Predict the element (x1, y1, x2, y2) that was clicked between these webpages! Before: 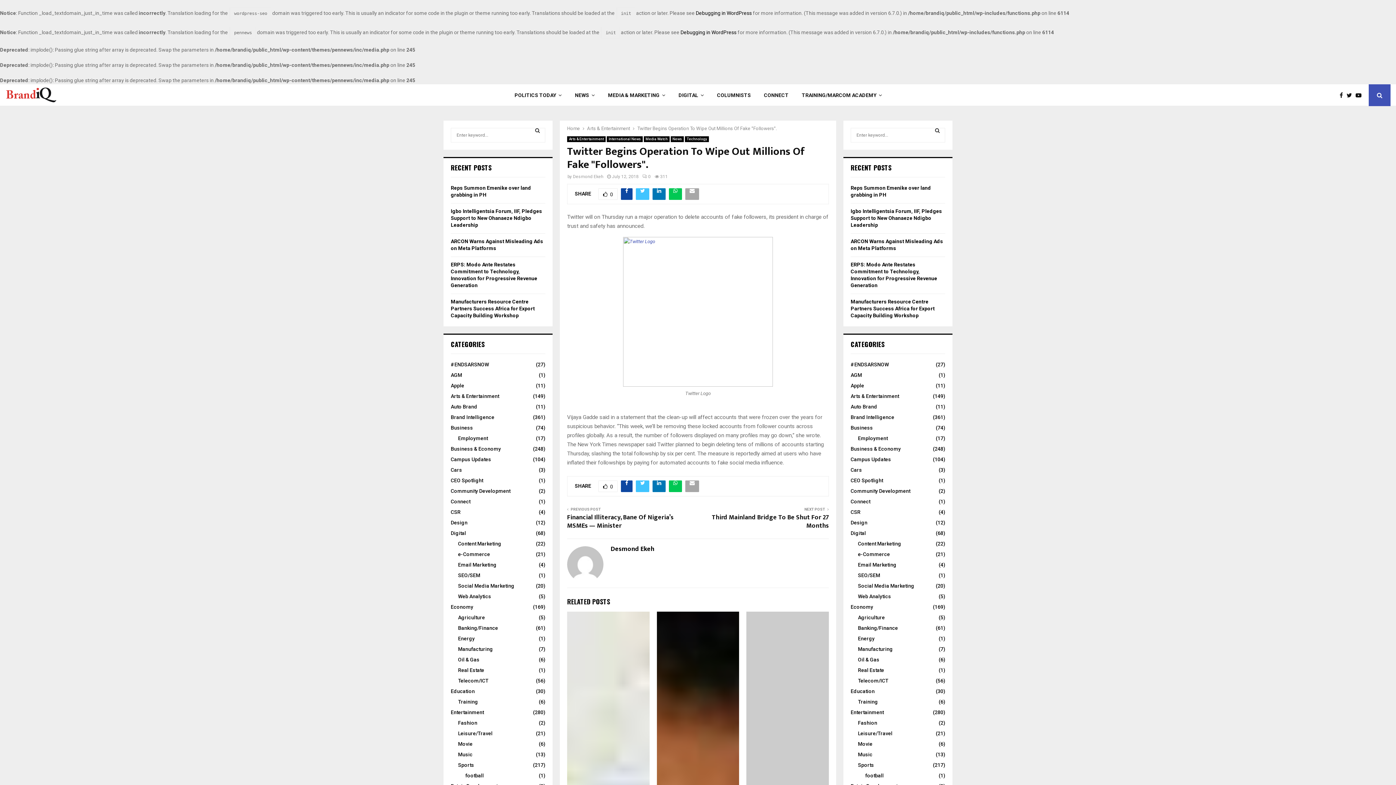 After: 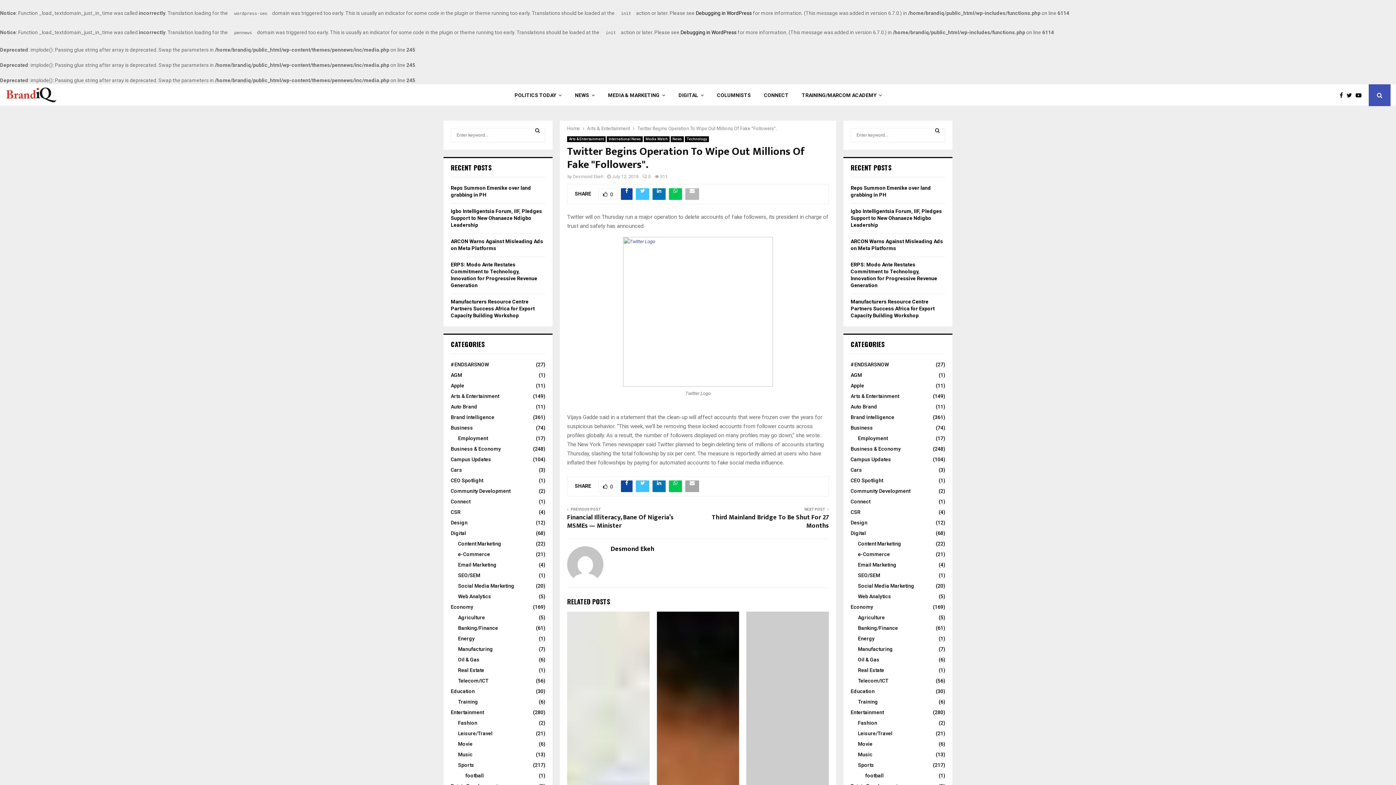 Action: bbox: (685, 188, 699, 200)